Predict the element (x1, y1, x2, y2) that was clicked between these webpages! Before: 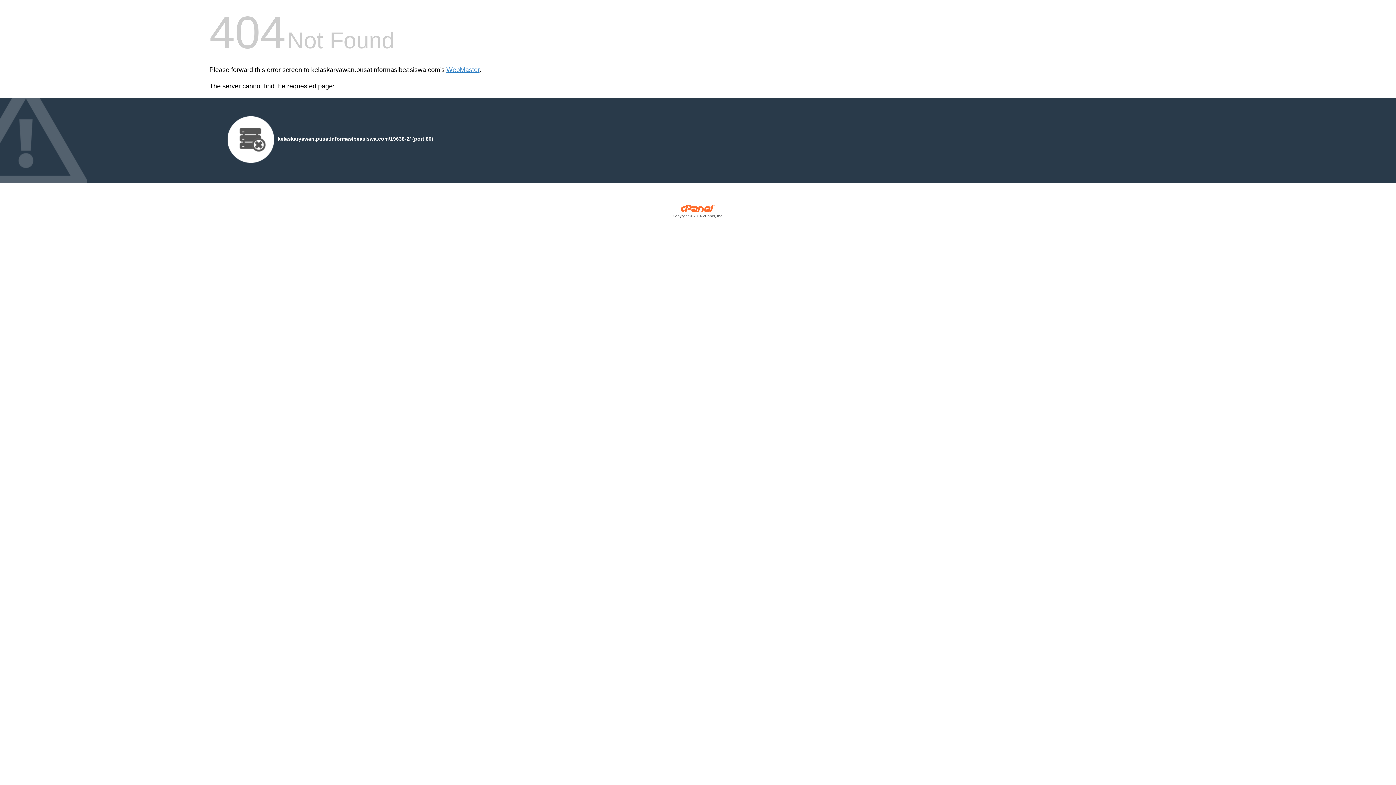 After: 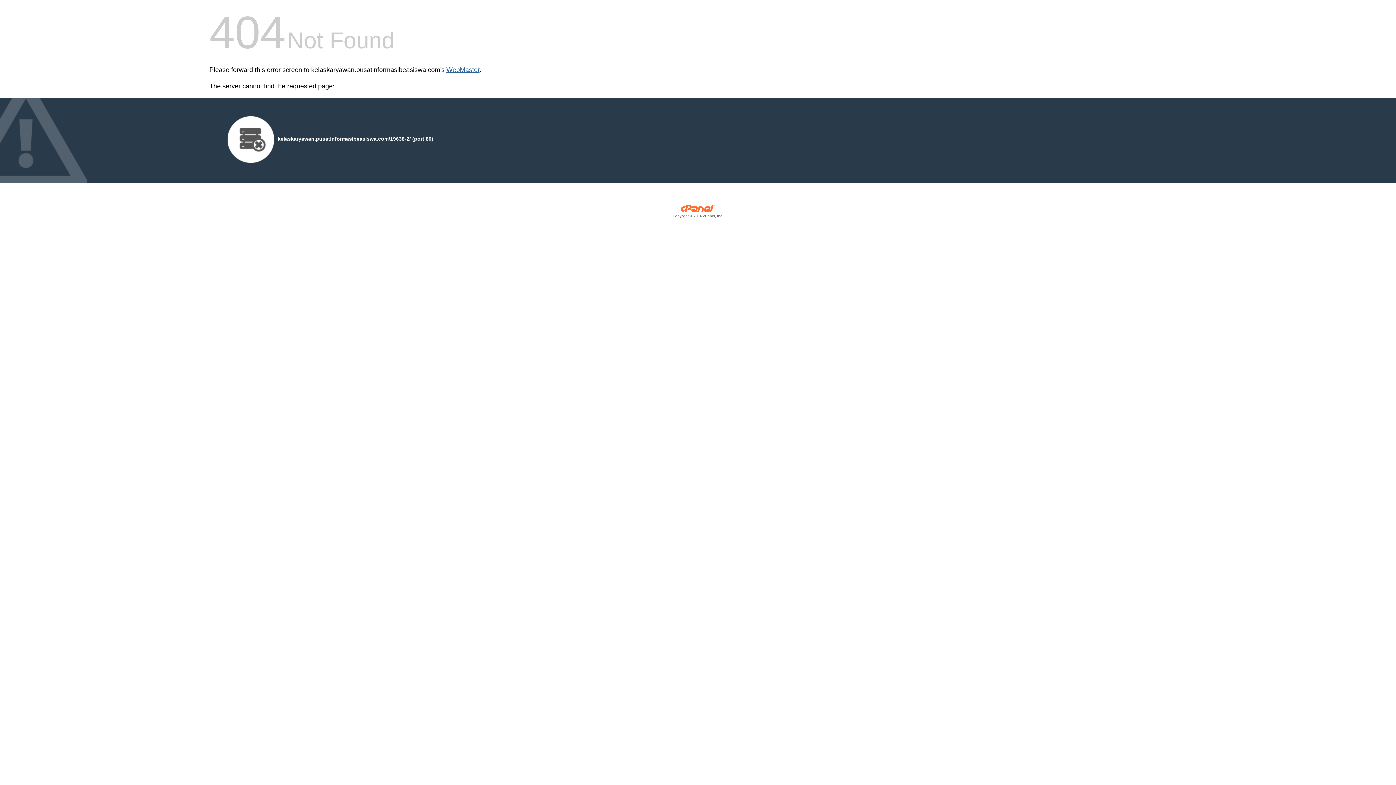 Action: label: WebMaster bbox: (446, 66, 479, 73)